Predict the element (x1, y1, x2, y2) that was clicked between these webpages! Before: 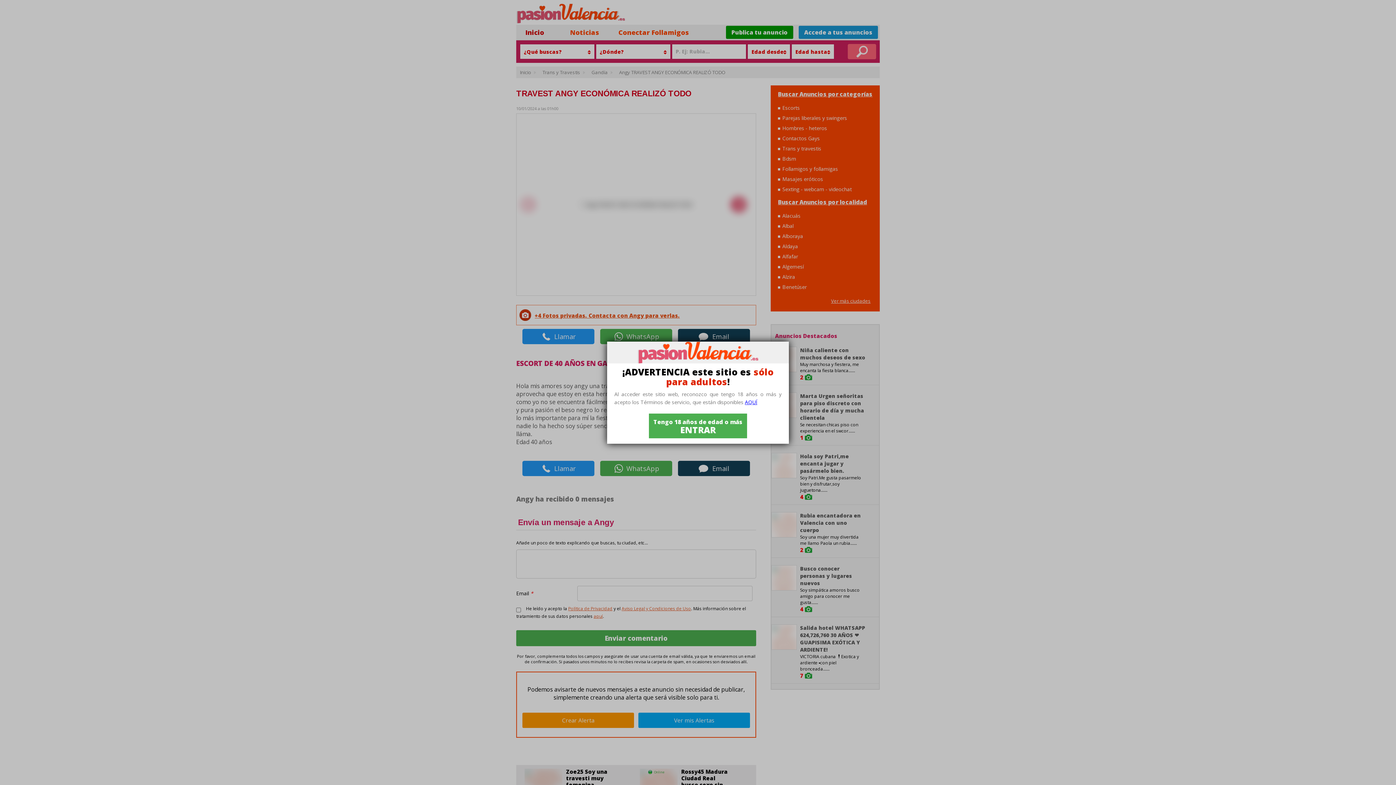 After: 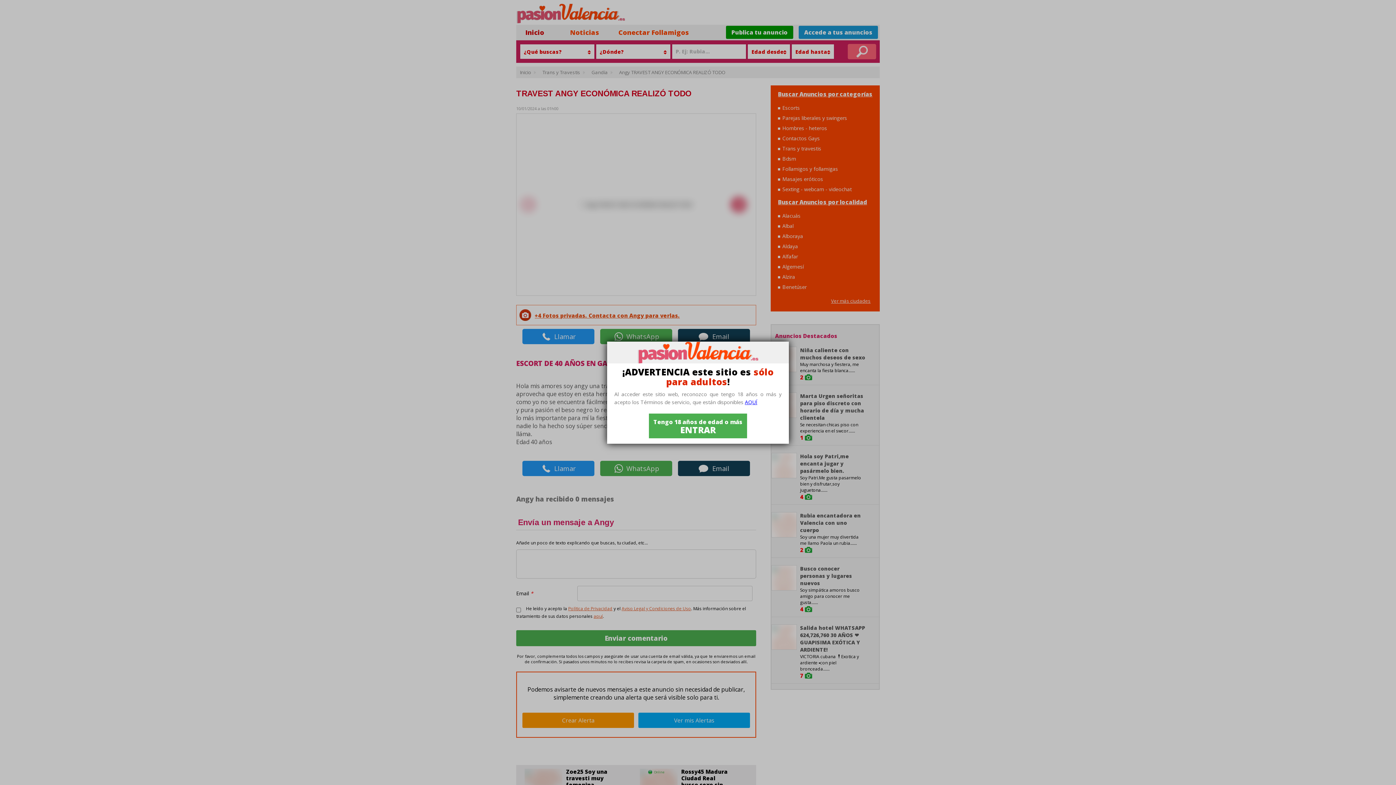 Action: bbox: (745, 398, 757, 405) label: AQUÍ